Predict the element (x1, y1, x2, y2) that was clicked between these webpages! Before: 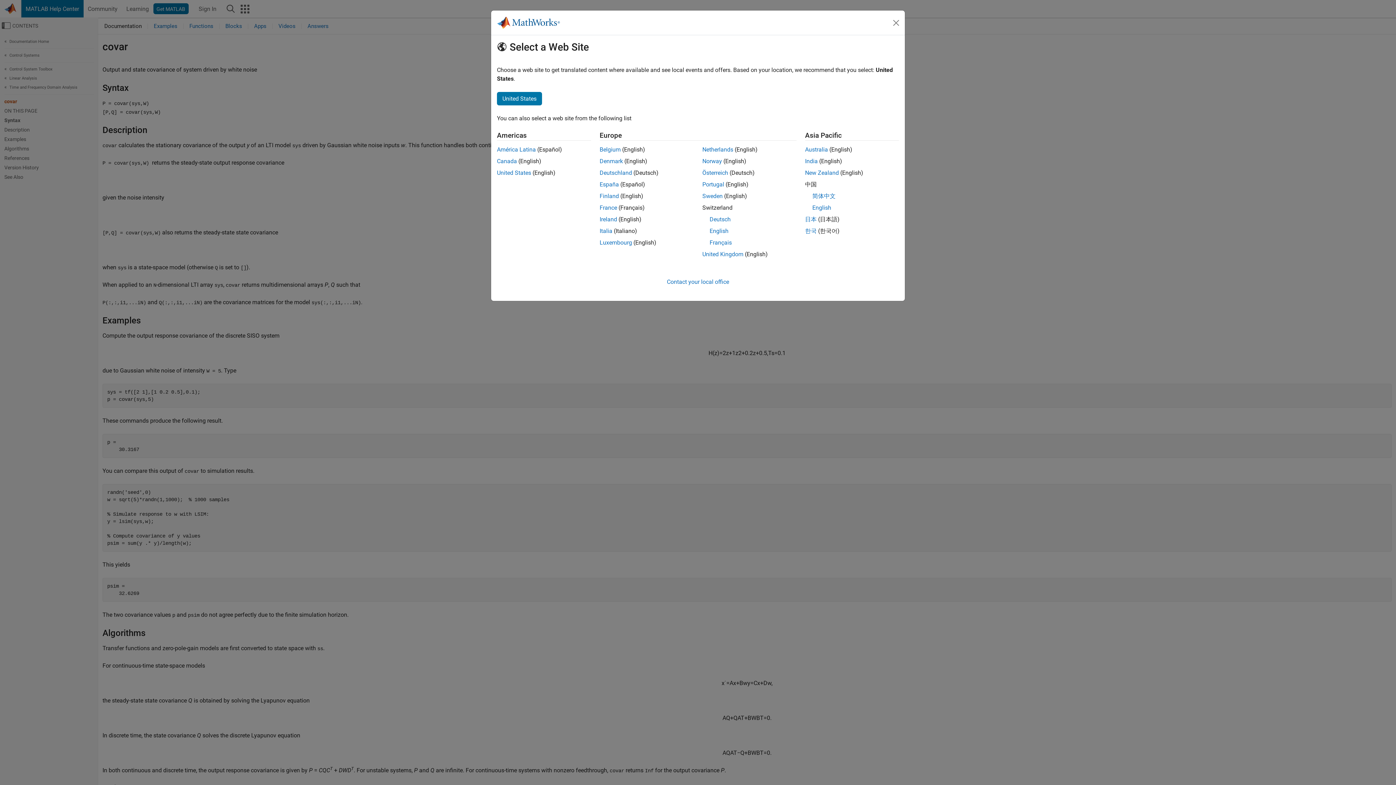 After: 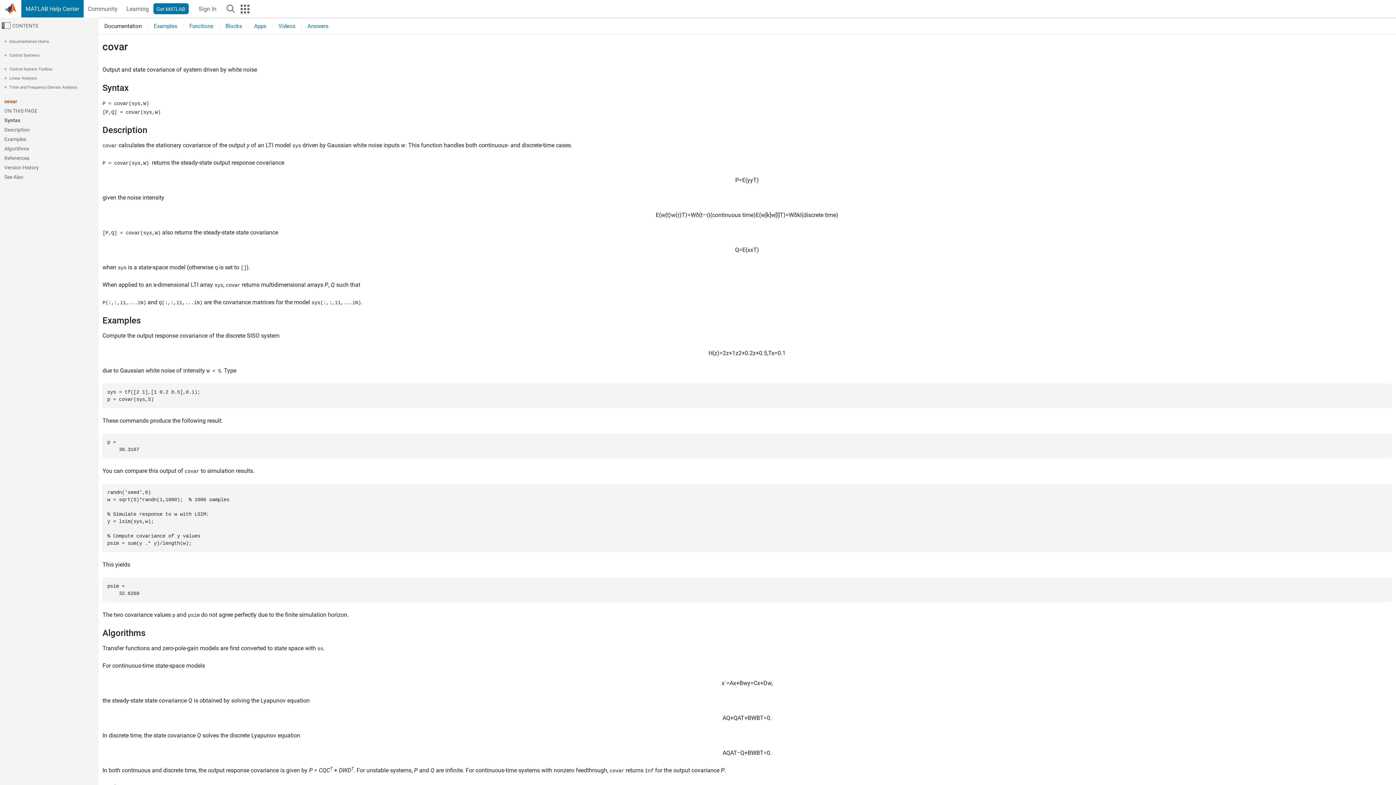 Action: label: Italia bbox: (599, 227, 612, 234)